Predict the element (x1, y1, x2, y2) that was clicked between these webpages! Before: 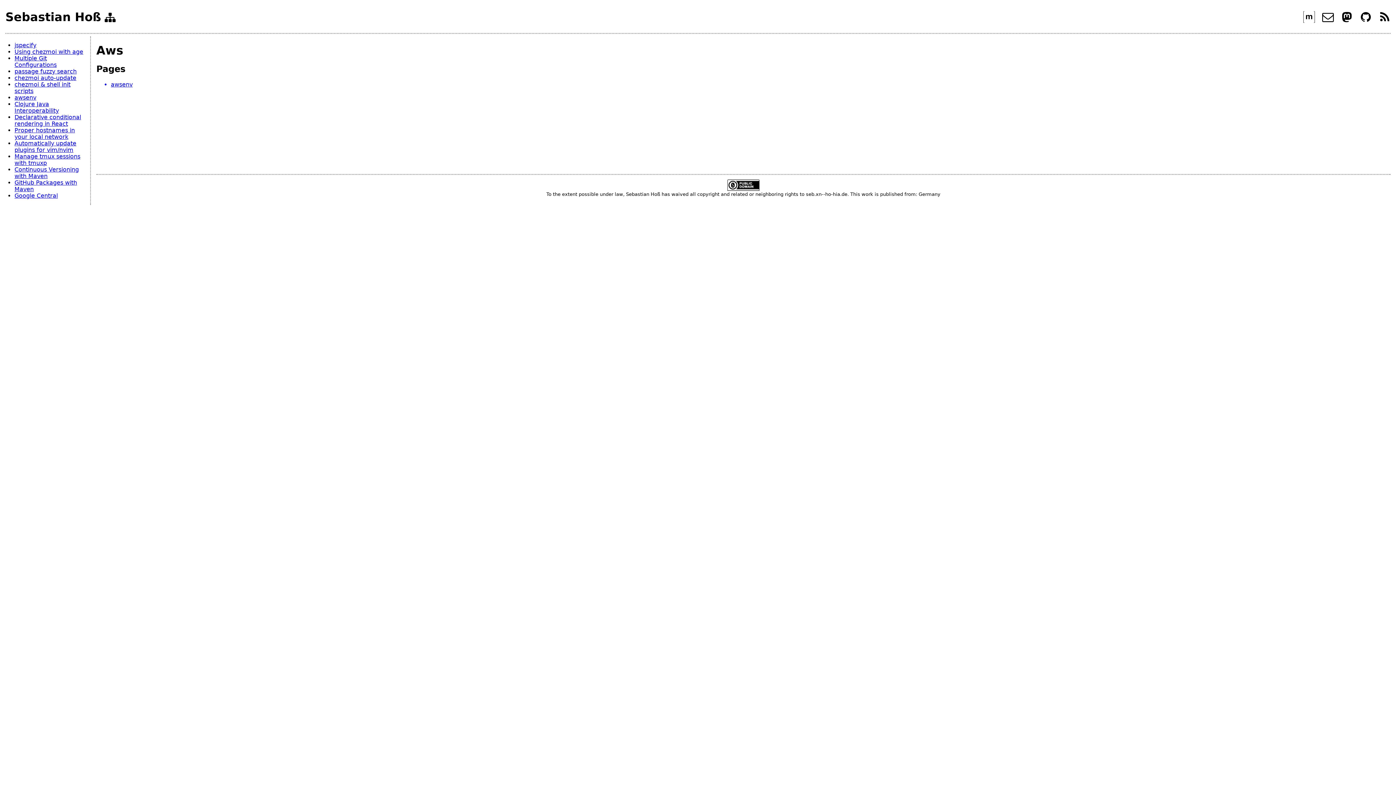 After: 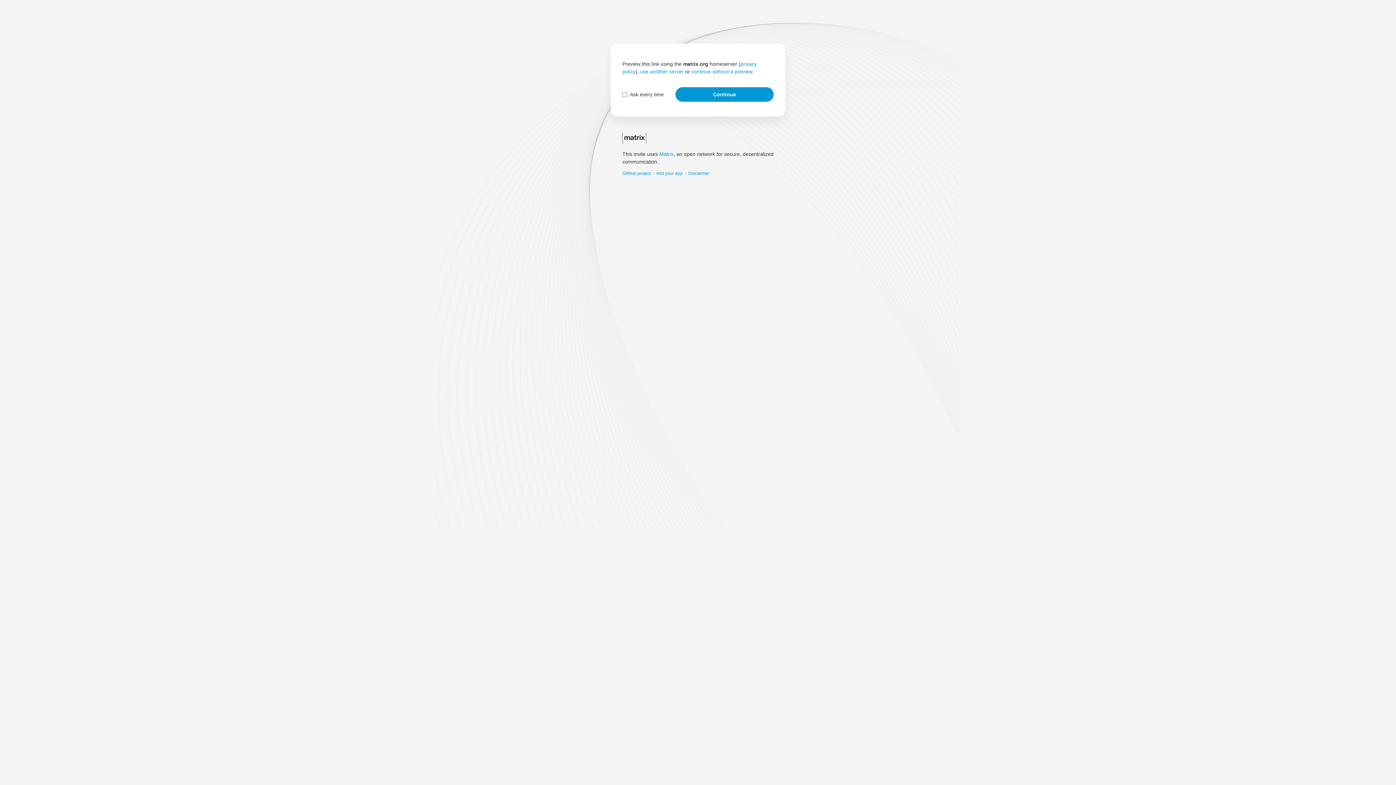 Action: label:   bbox: (1303, 17, 1317, 24)